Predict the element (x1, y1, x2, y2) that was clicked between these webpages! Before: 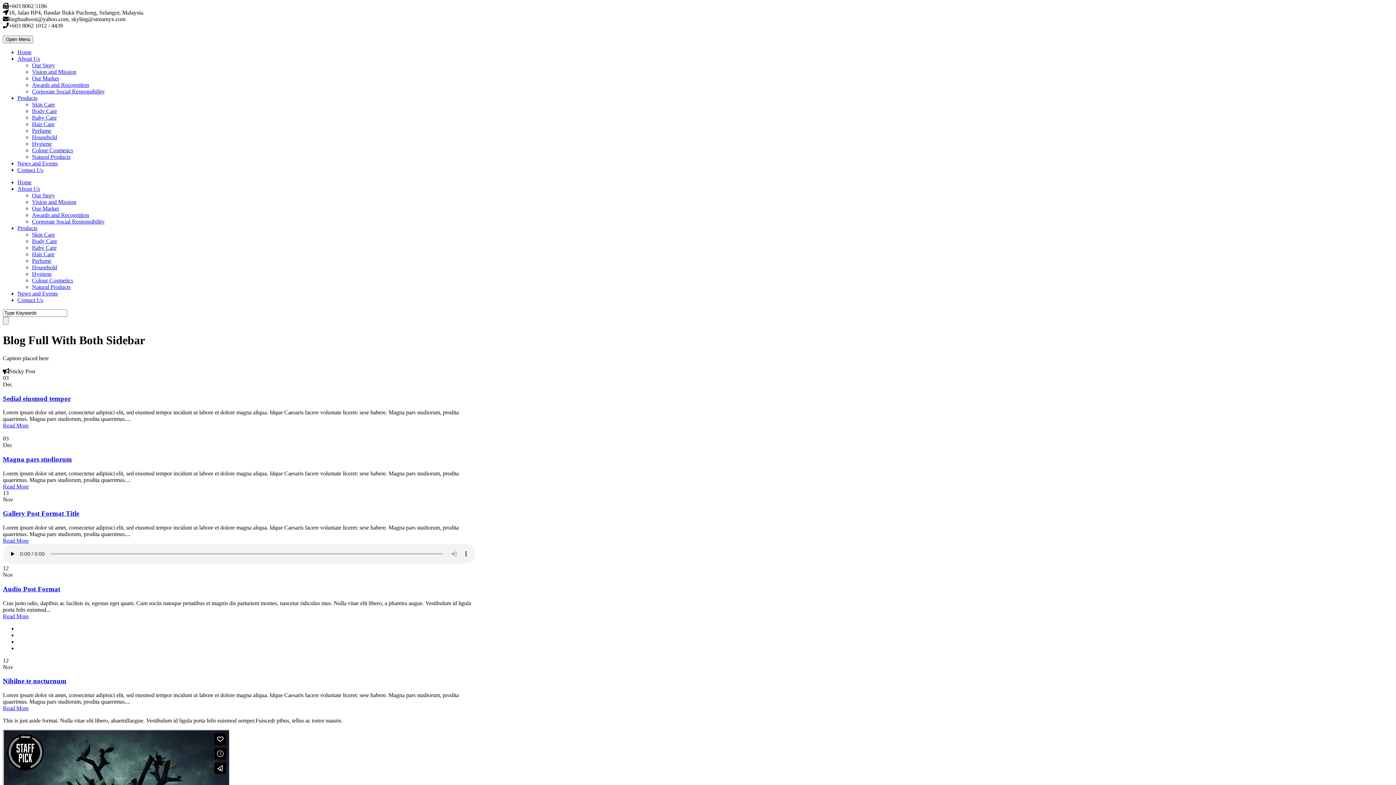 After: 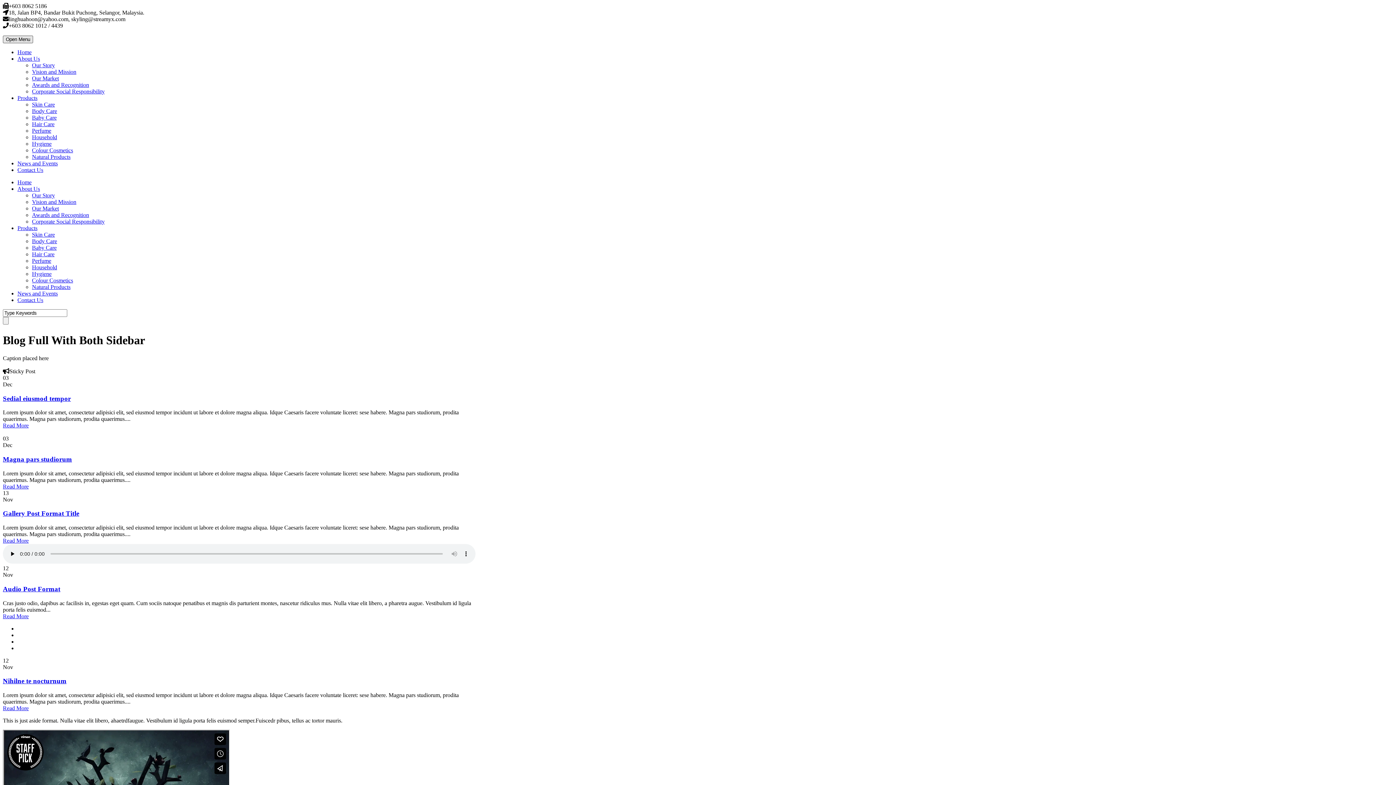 Action: label: Open Menu bbox: (2, 35, 33, 43)